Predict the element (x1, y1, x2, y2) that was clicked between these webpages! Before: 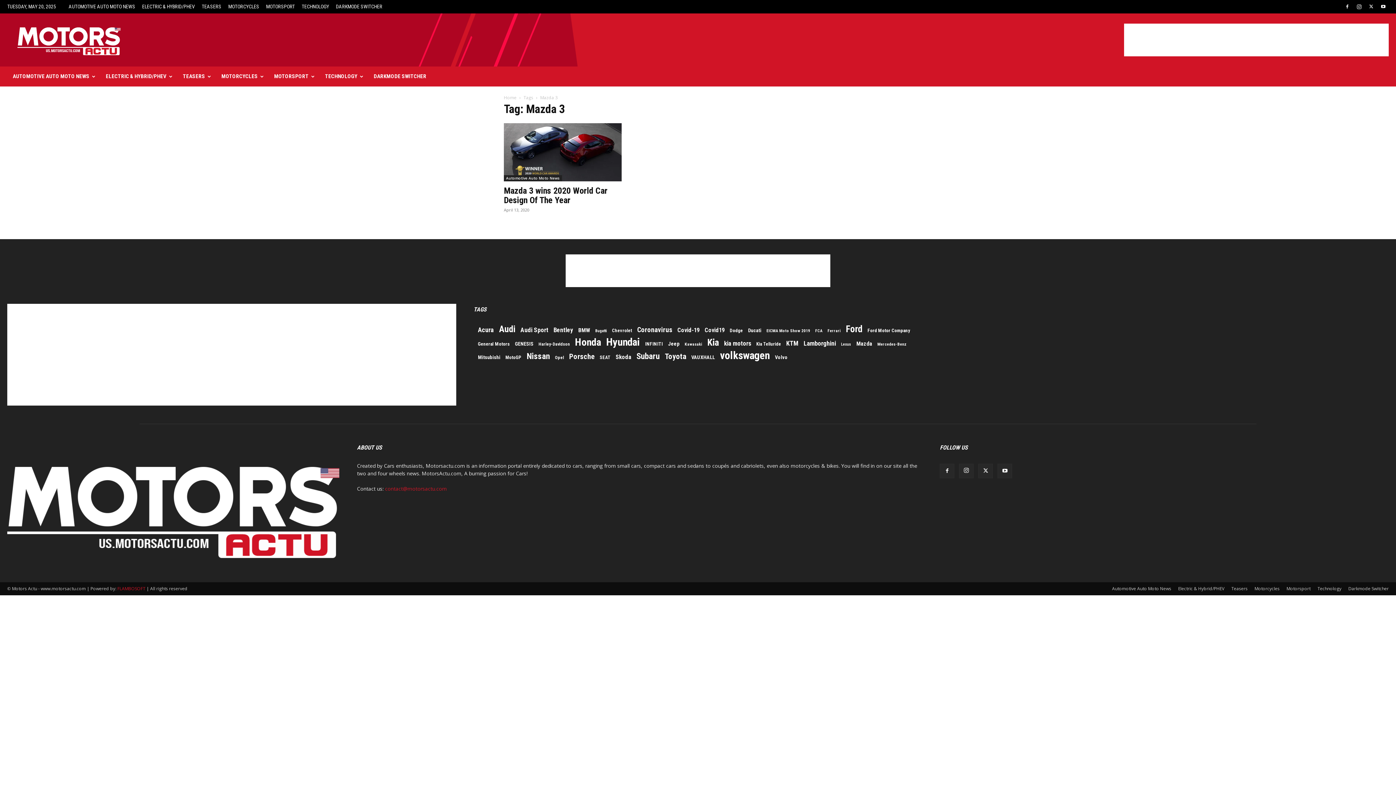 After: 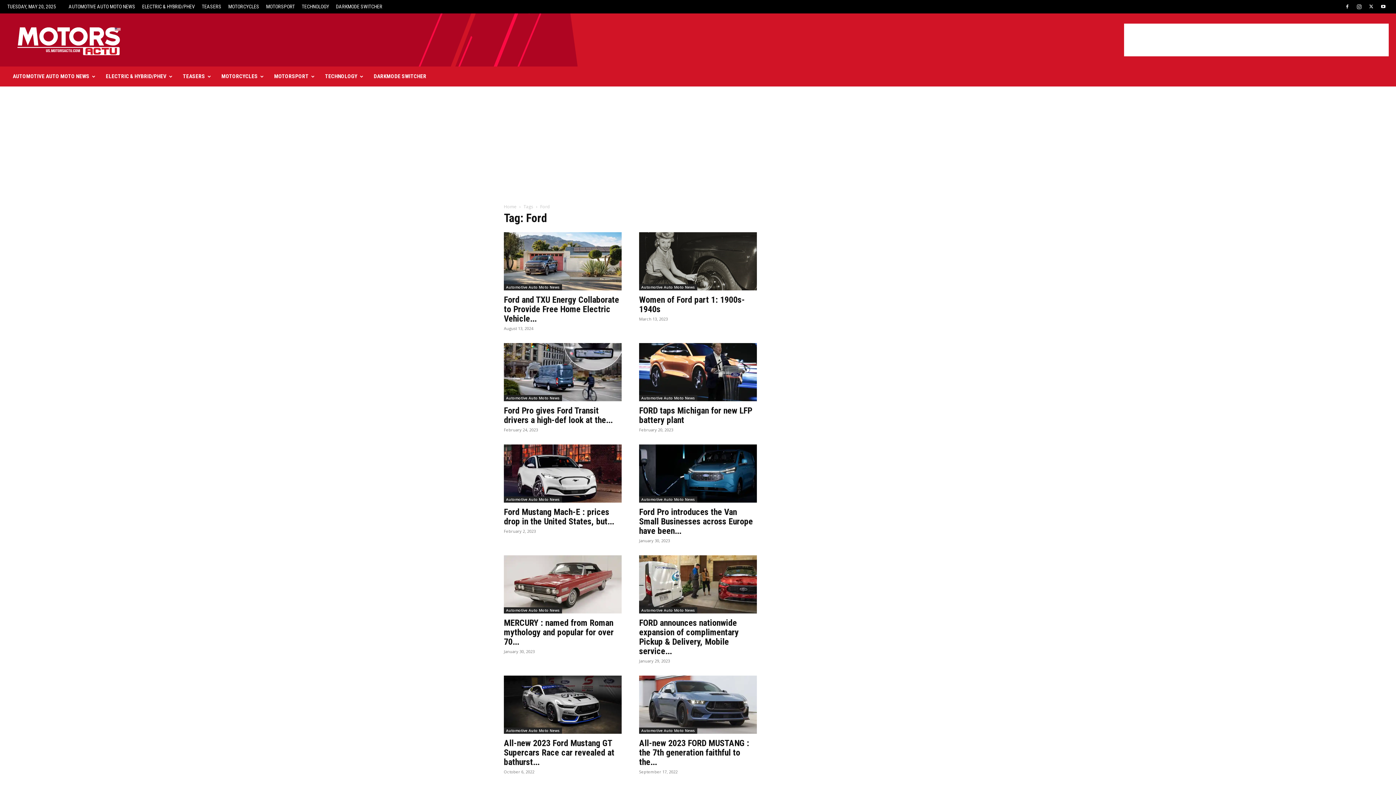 Action: label: Ford (67 items) bbox: (846, 325, 862, 332)